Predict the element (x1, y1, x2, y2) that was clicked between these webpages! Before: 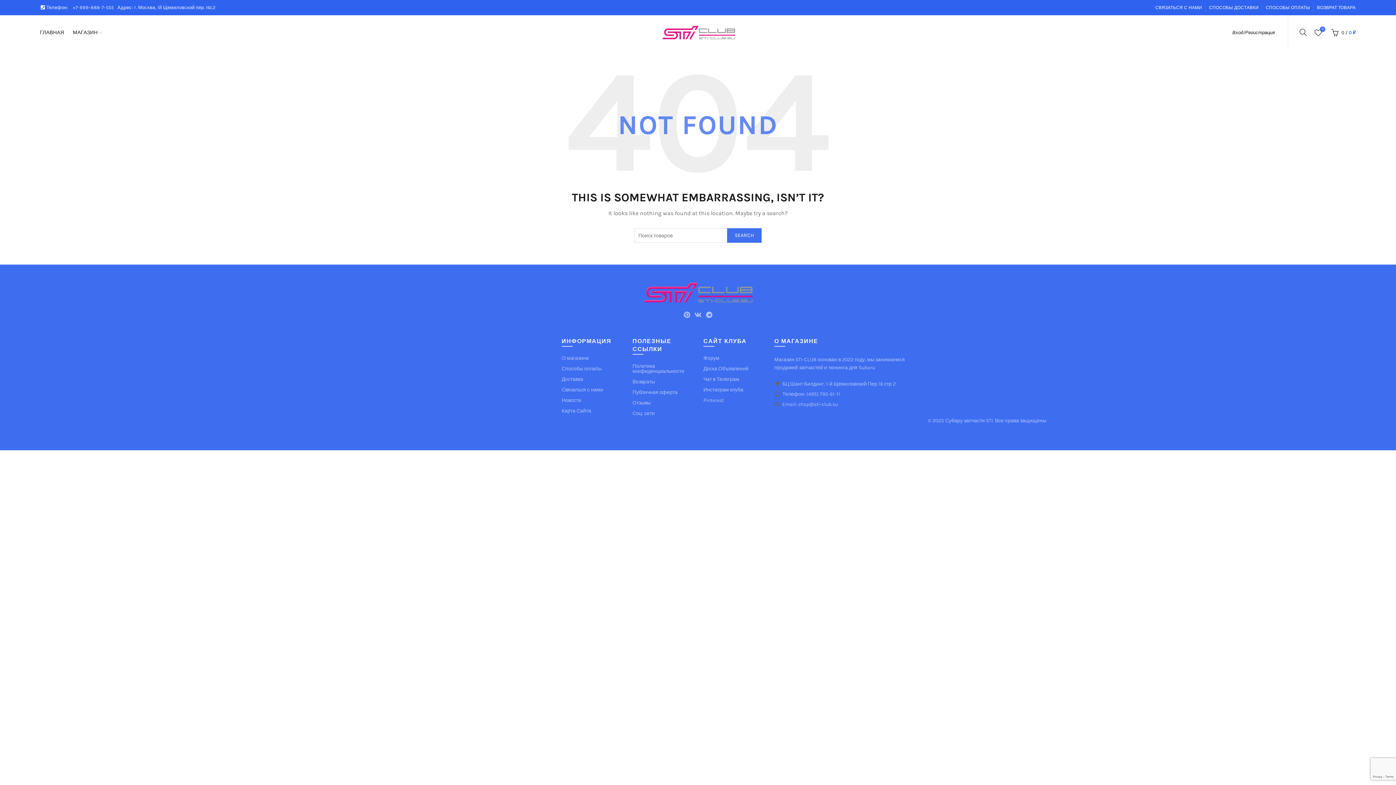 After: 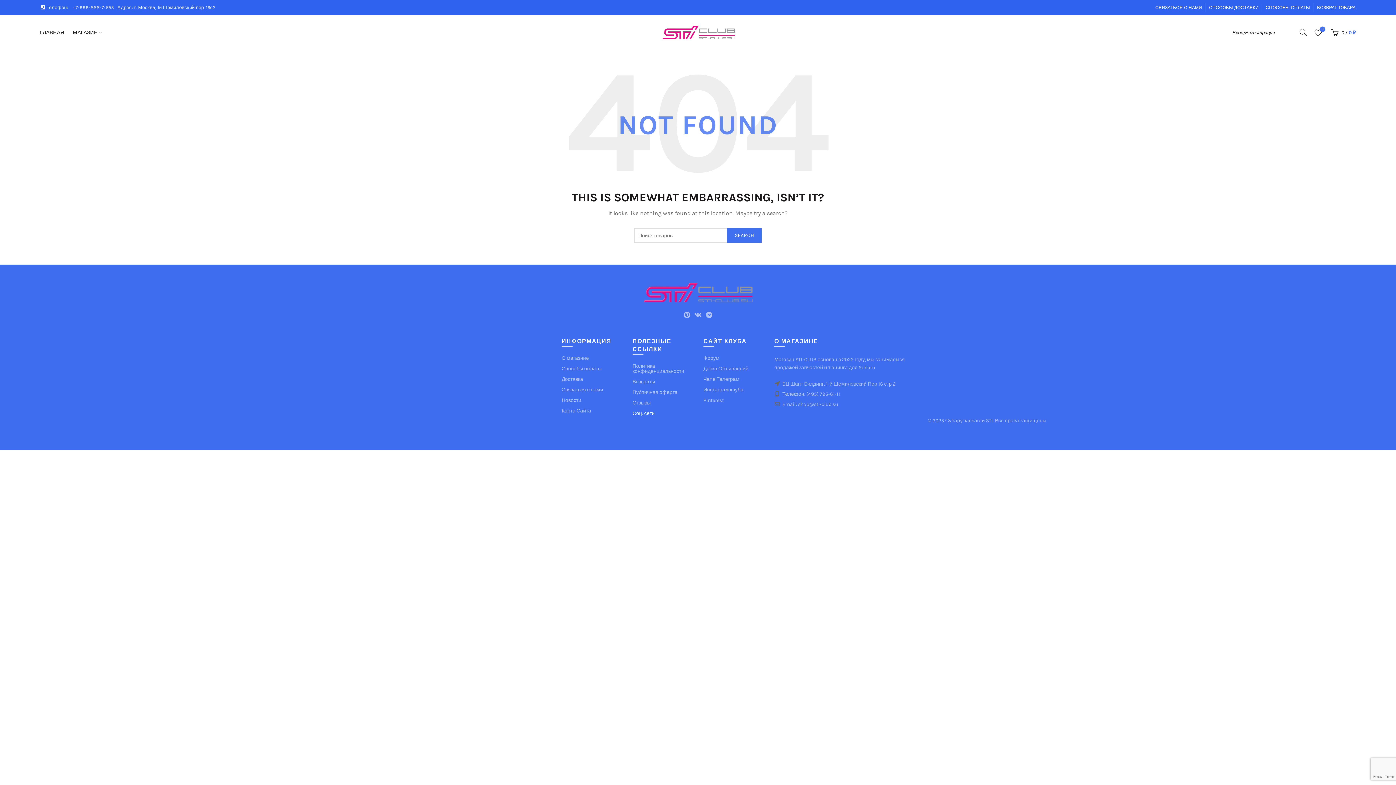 Action: bbox: (632, 410, 654, 416) label: Соц. сети